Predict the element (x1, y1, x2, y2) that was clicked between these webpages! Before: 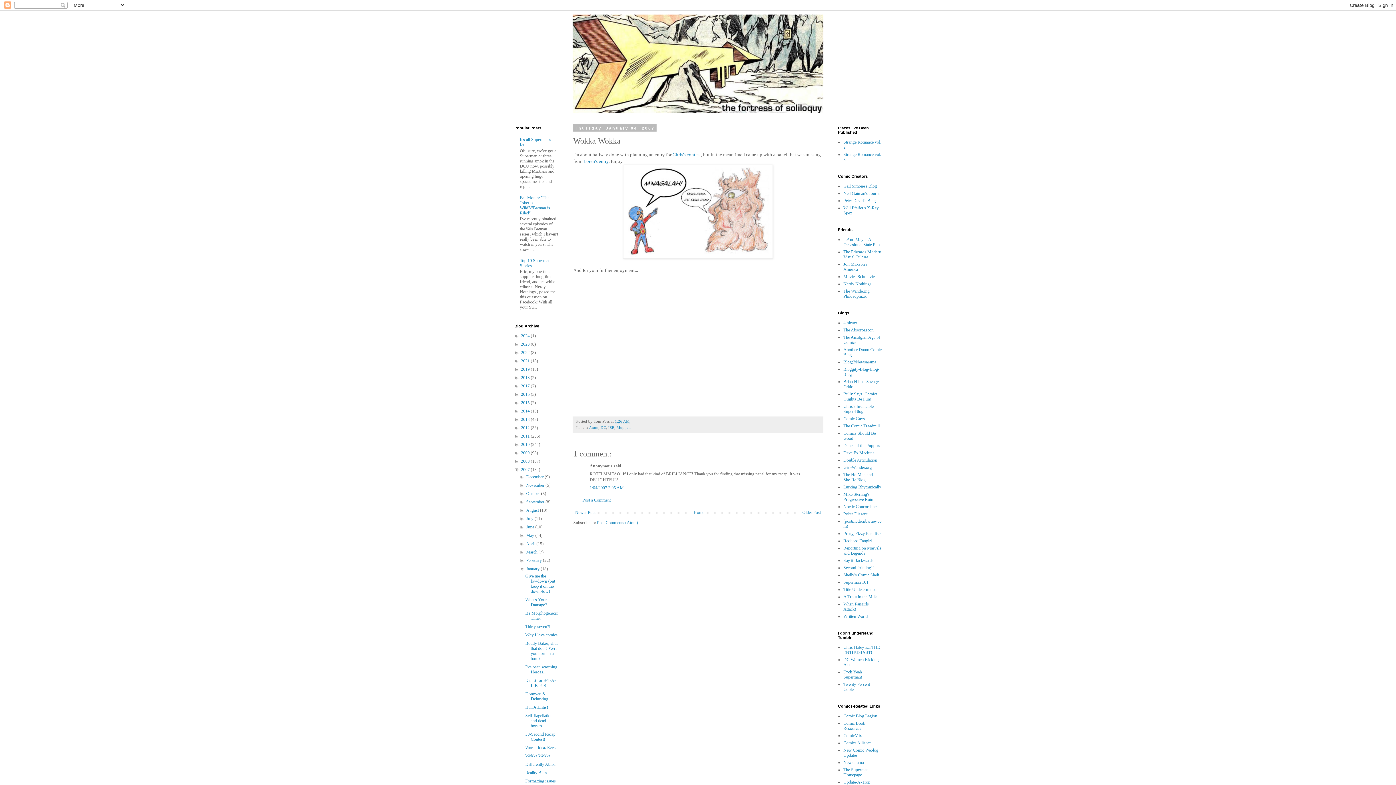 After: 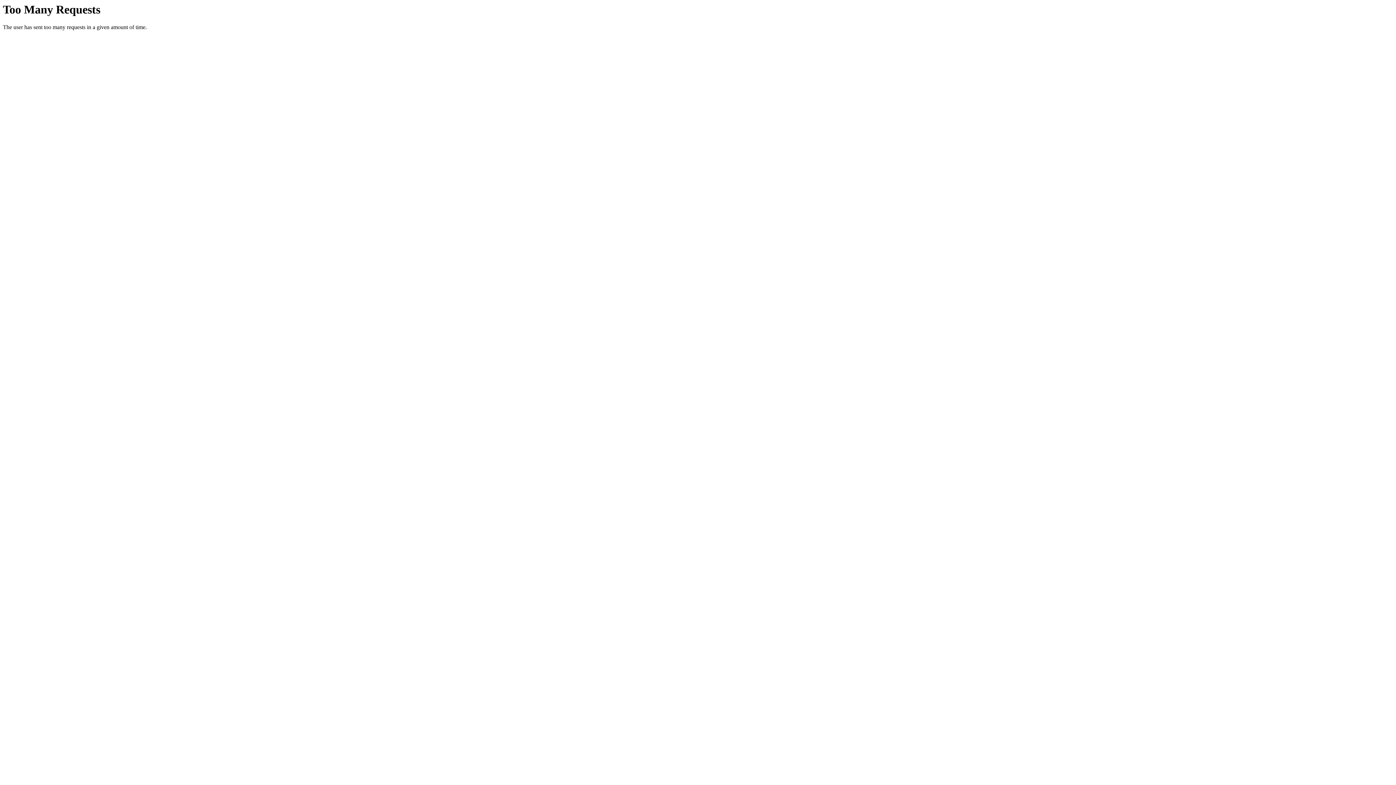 Action: bbox: (843, 492, 873, 502) label: Mike Sterling's Progressive Ruin